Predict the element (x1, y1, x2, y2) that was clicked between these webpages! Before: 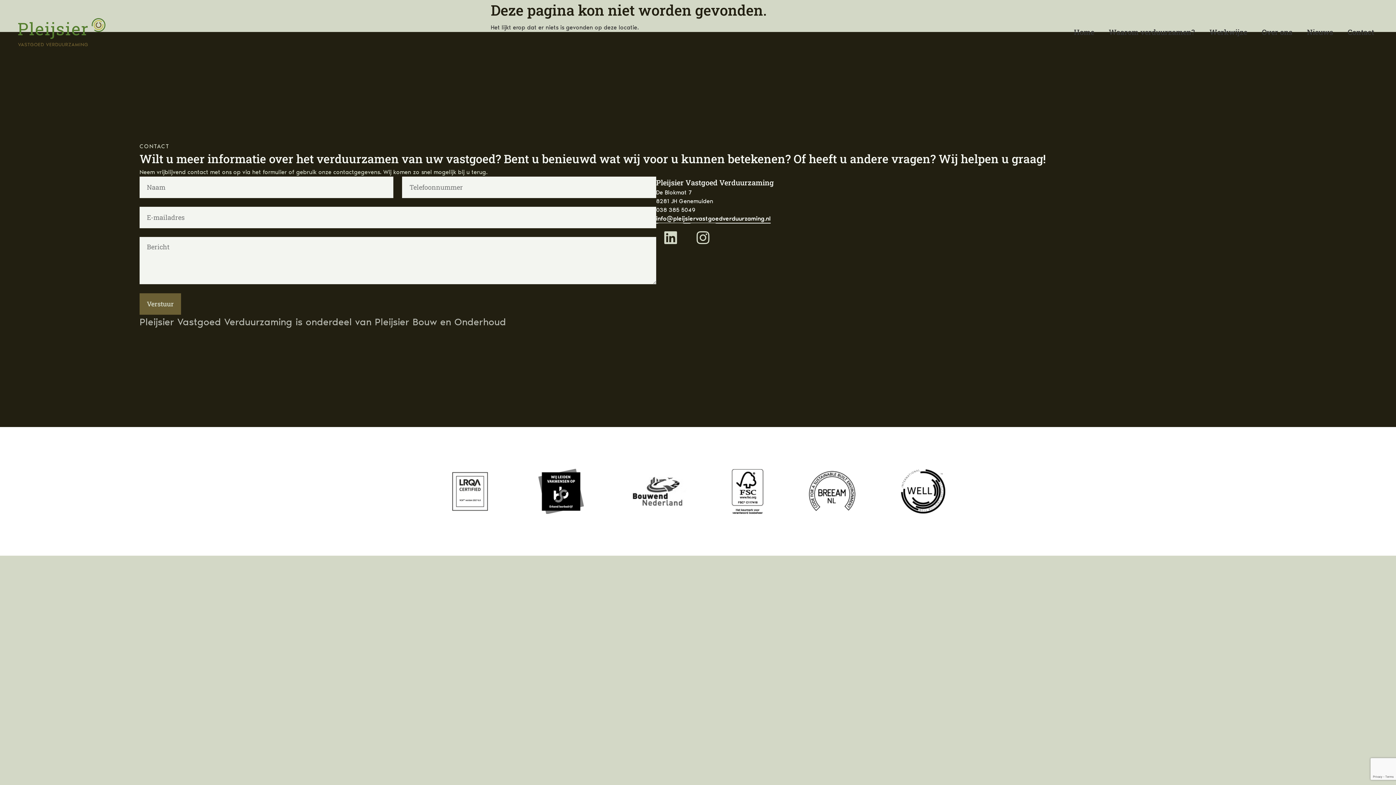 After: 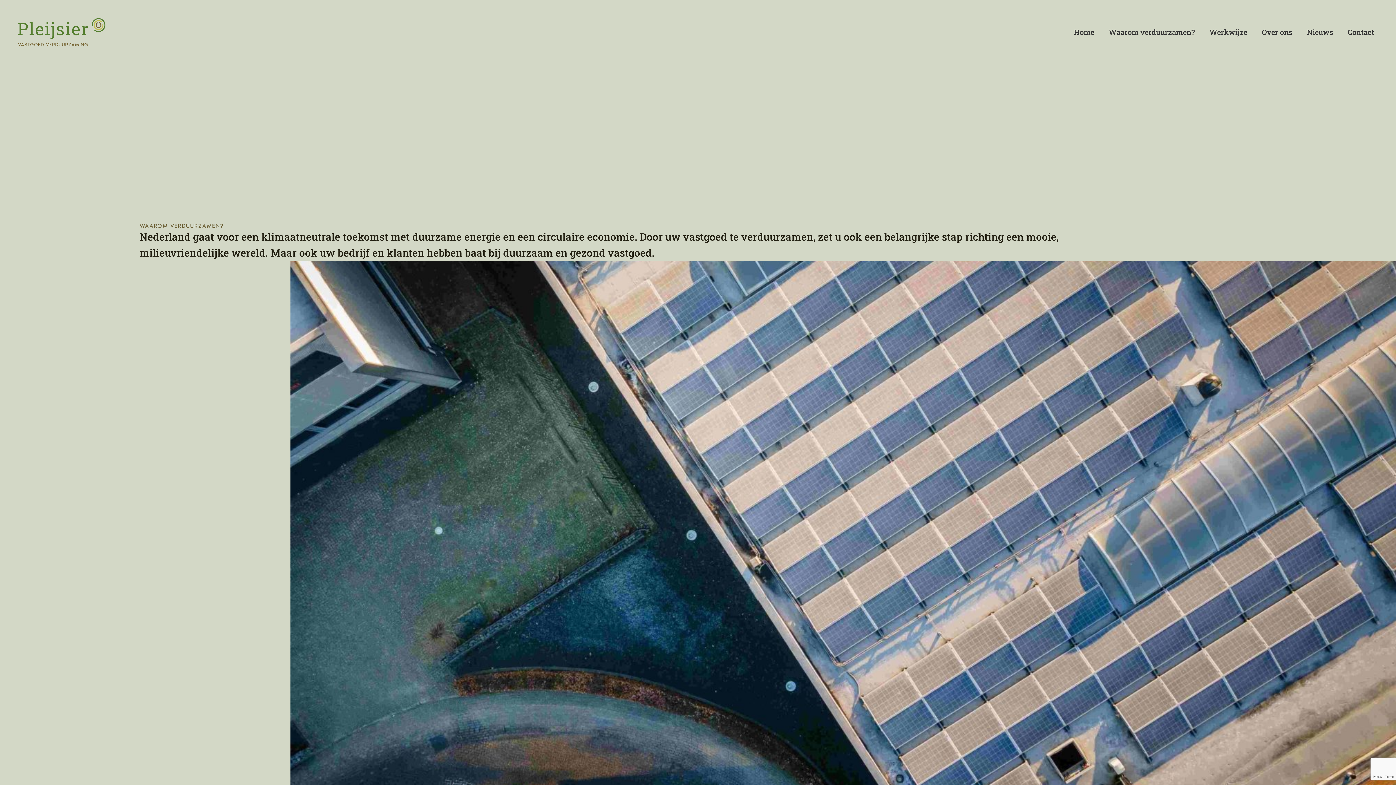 Action: bbox: (1101, 23, 1202, 40) label: Waarom verduurzamen?